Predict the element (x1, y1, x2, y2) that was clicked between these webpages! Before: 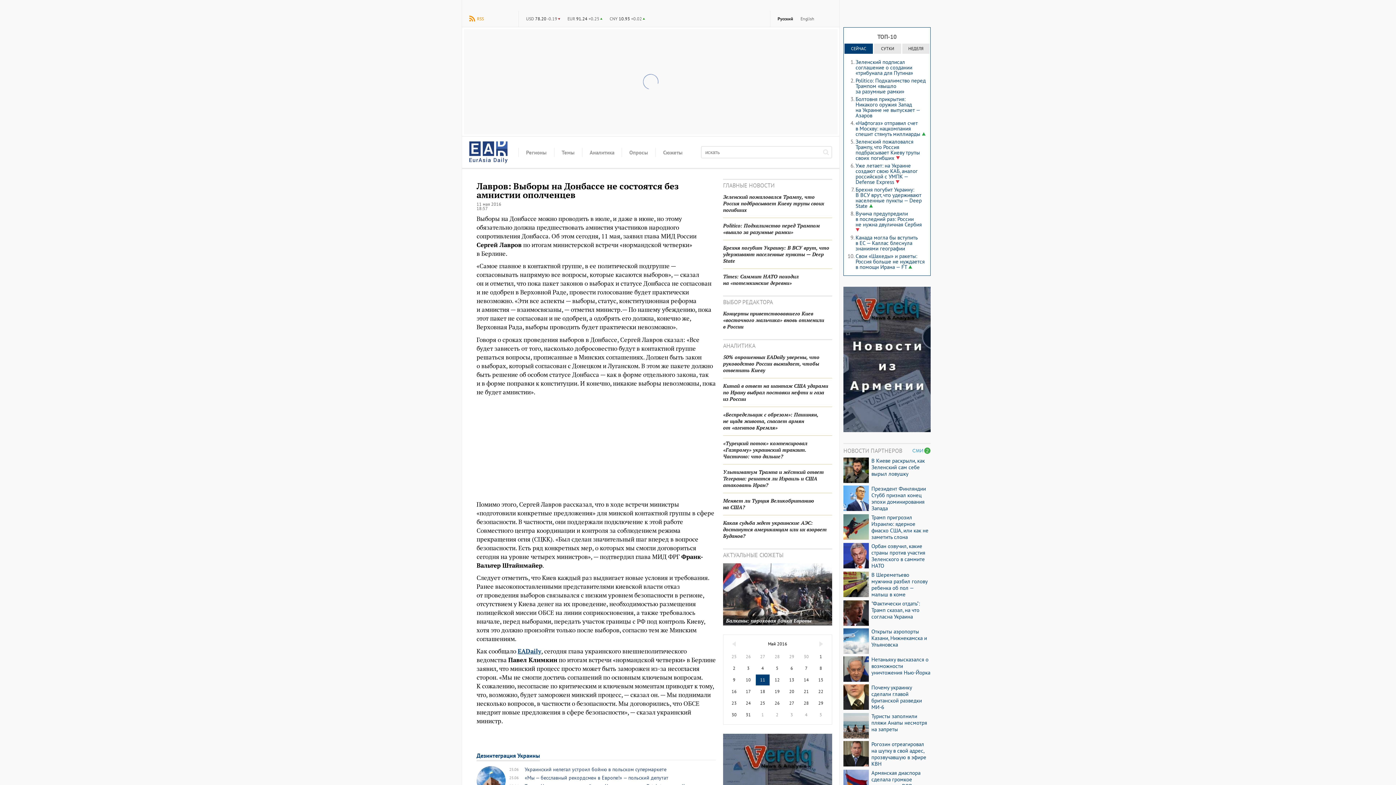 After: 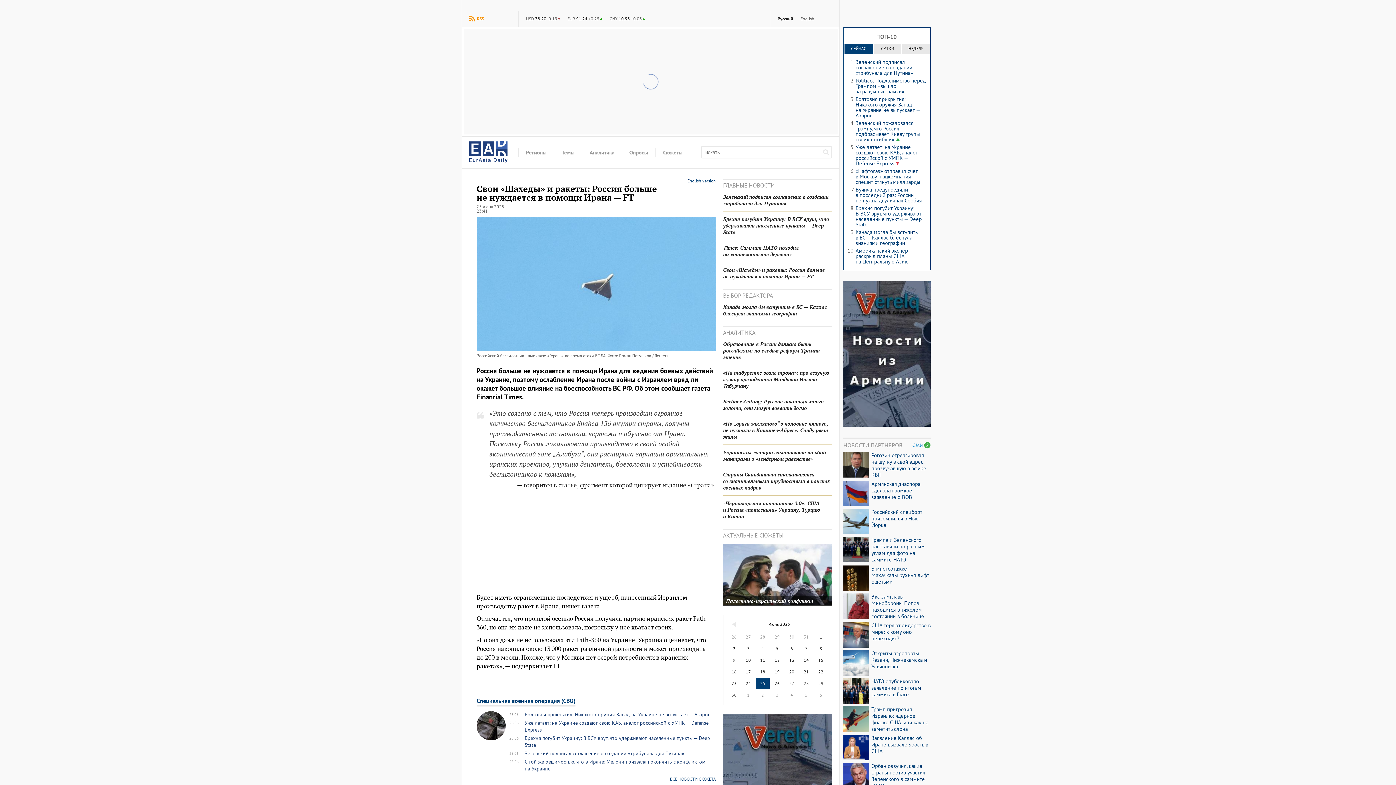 Action: bbox: (855, 252, 924, 270) label: Свои «Шахеды» и ракеты: Россия больше не нуждается в помощи Ирана — FT